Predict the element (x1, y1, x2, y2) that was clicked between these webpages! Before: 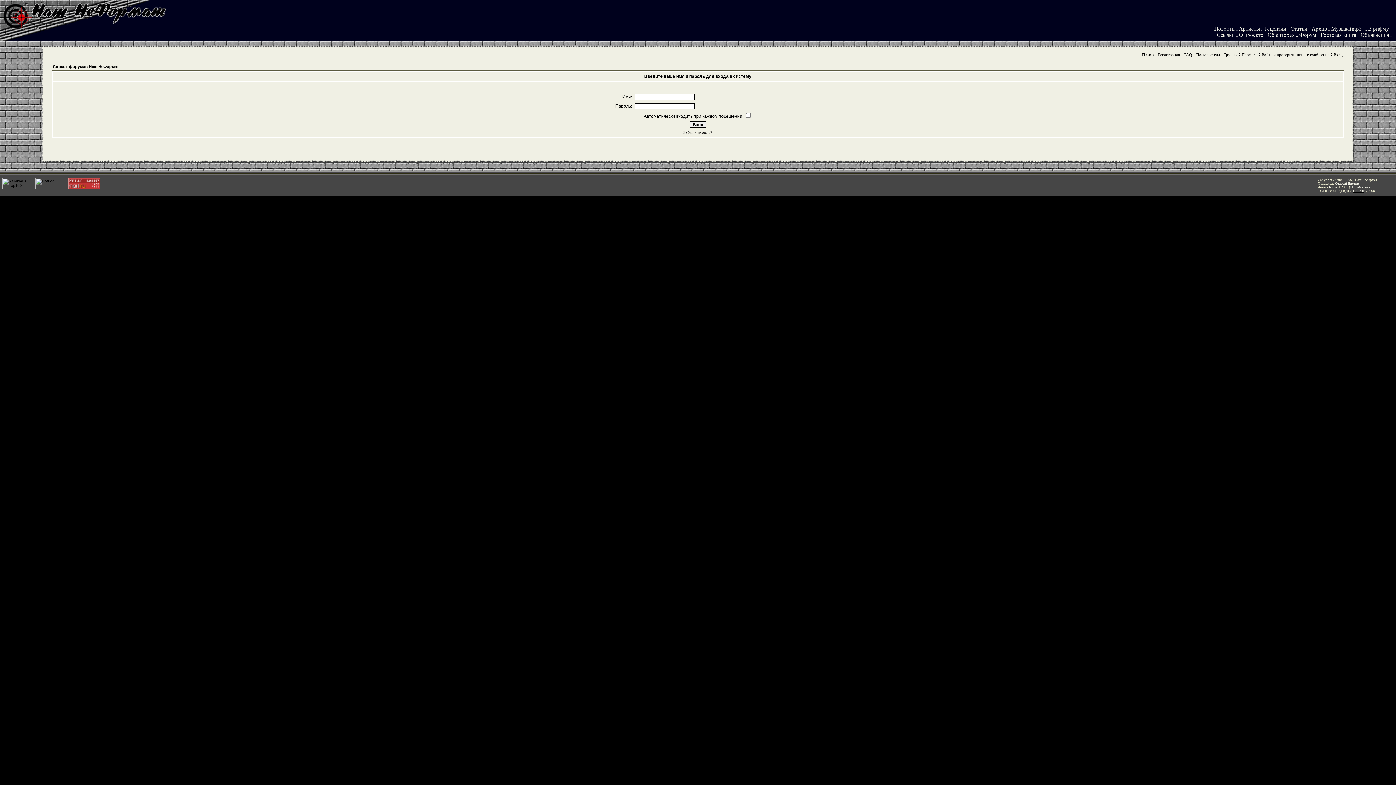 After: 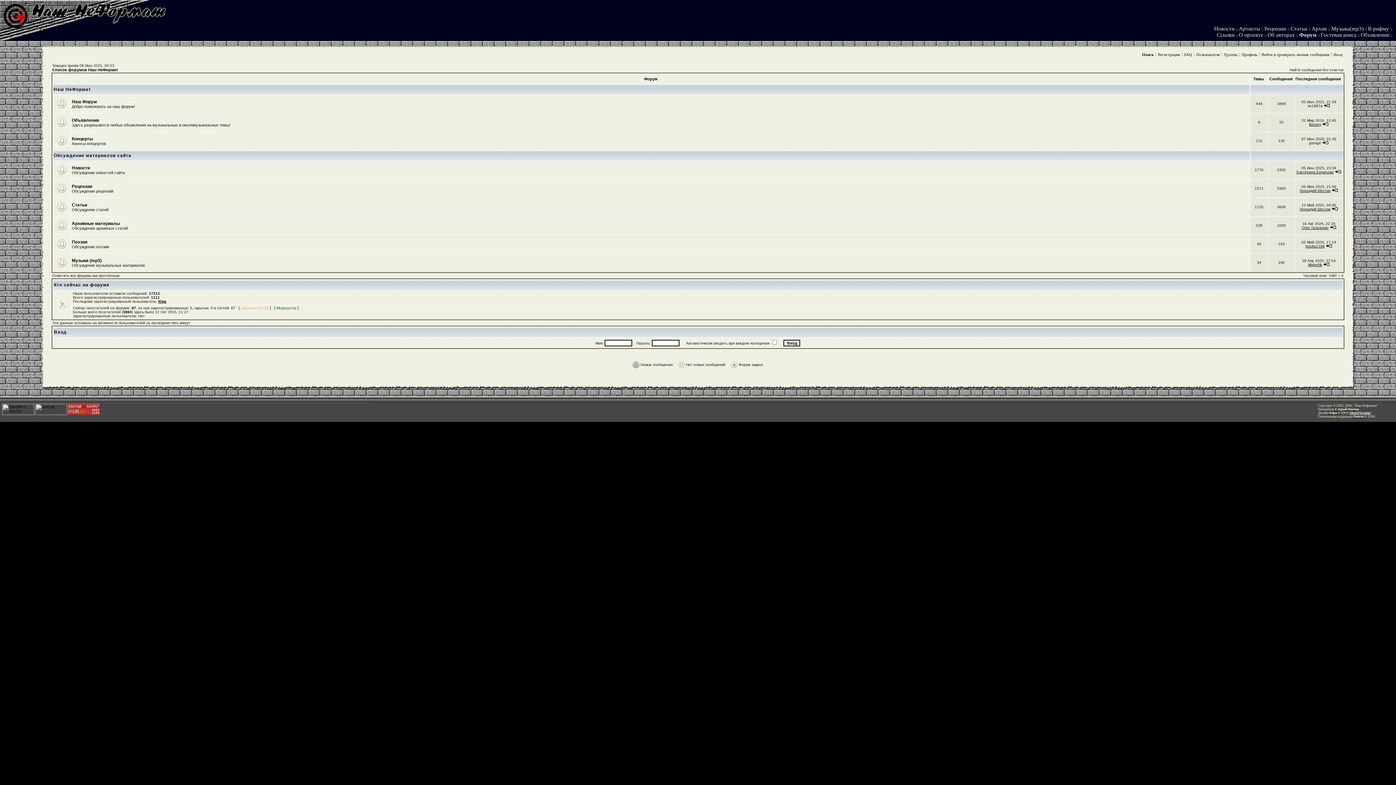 Action: bbox: (52, 64, 118, 68) label: Список форумов Наш НеФормат